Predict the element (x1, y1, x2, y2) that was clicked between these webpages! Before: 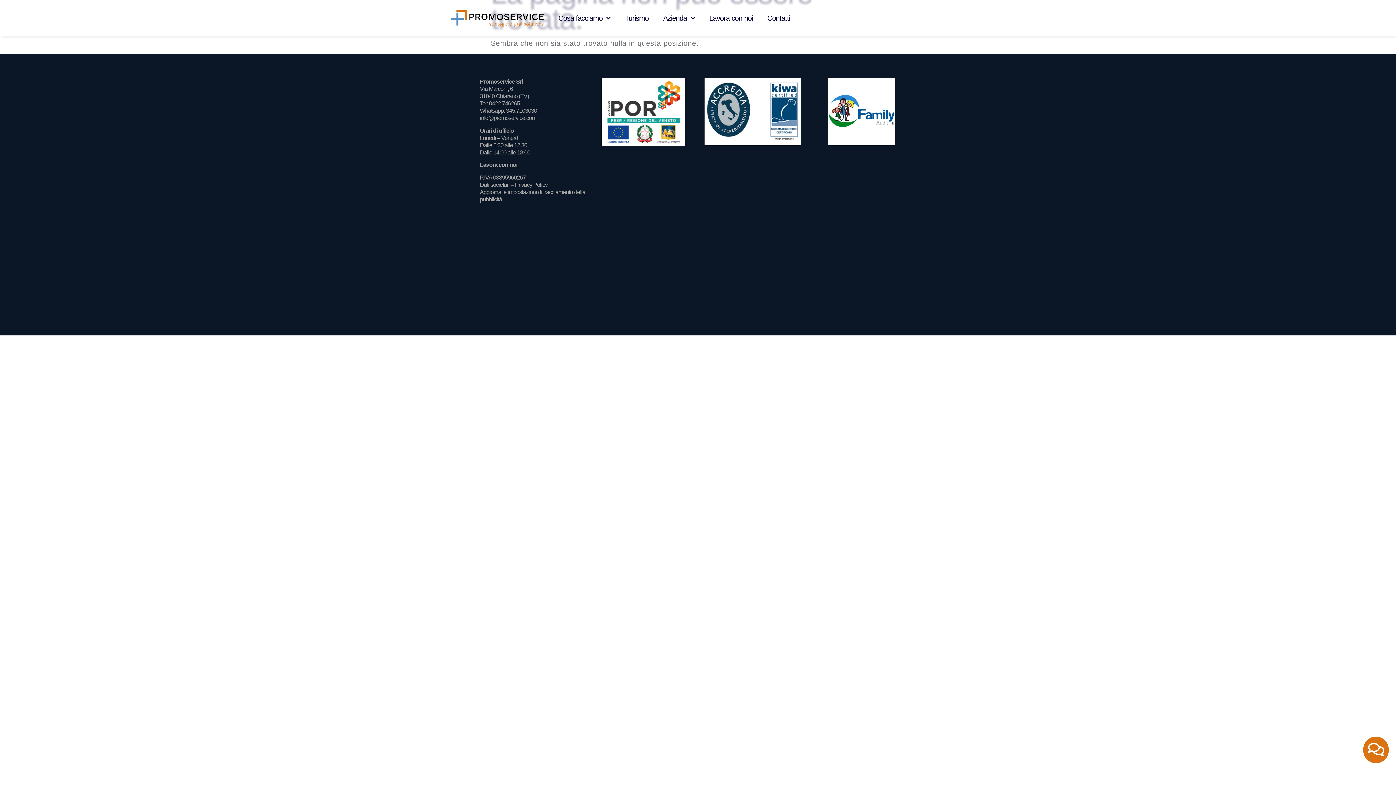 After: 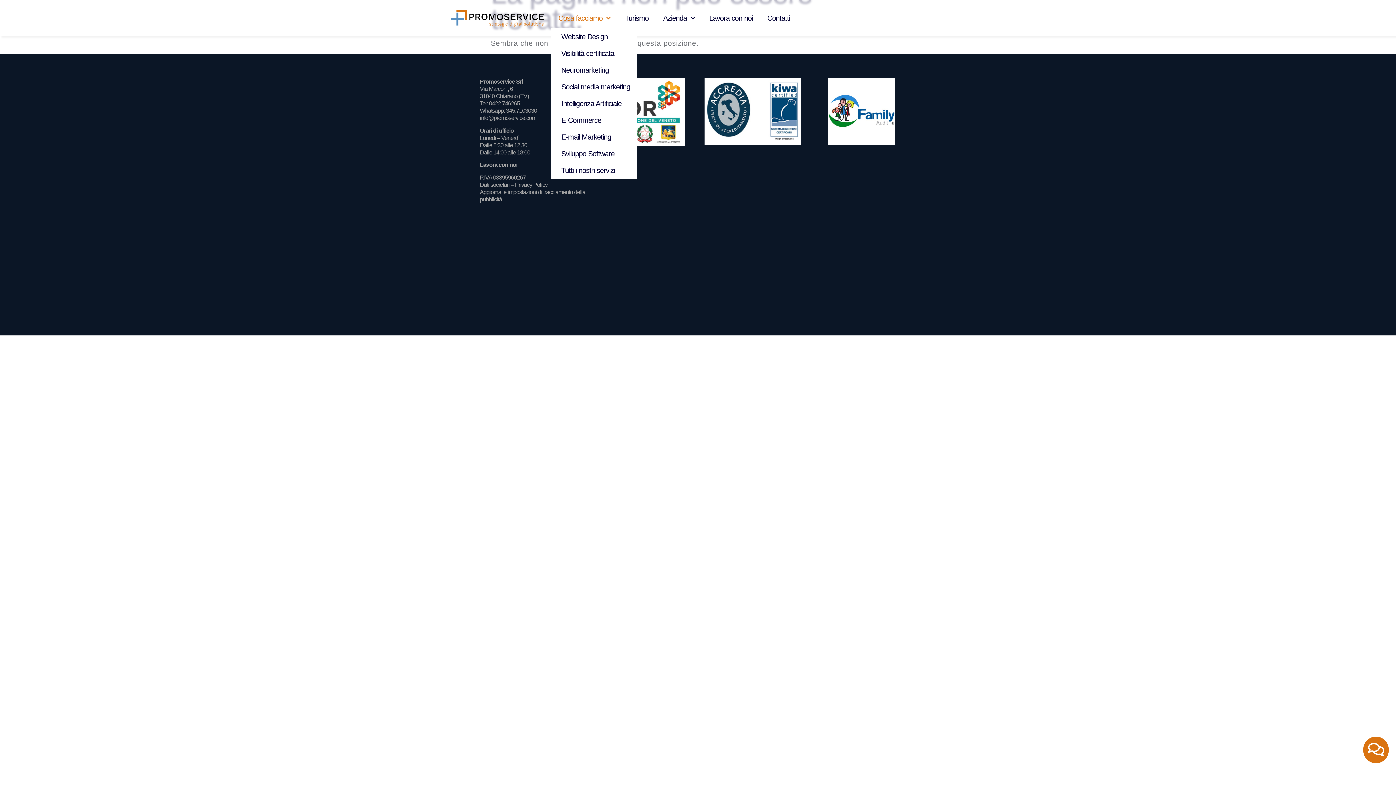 Action: bbox: (551, 8, 617, 28) label: Cosa facciamo